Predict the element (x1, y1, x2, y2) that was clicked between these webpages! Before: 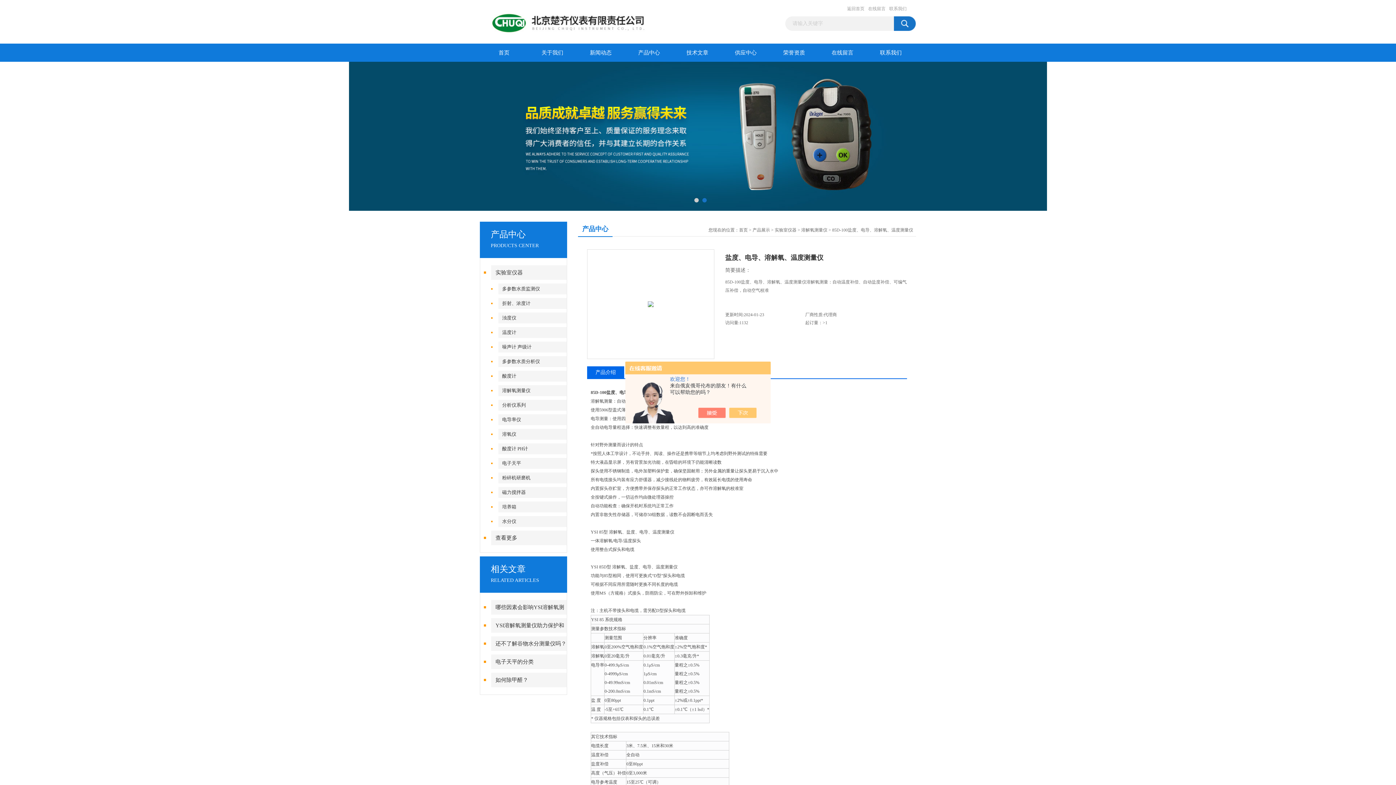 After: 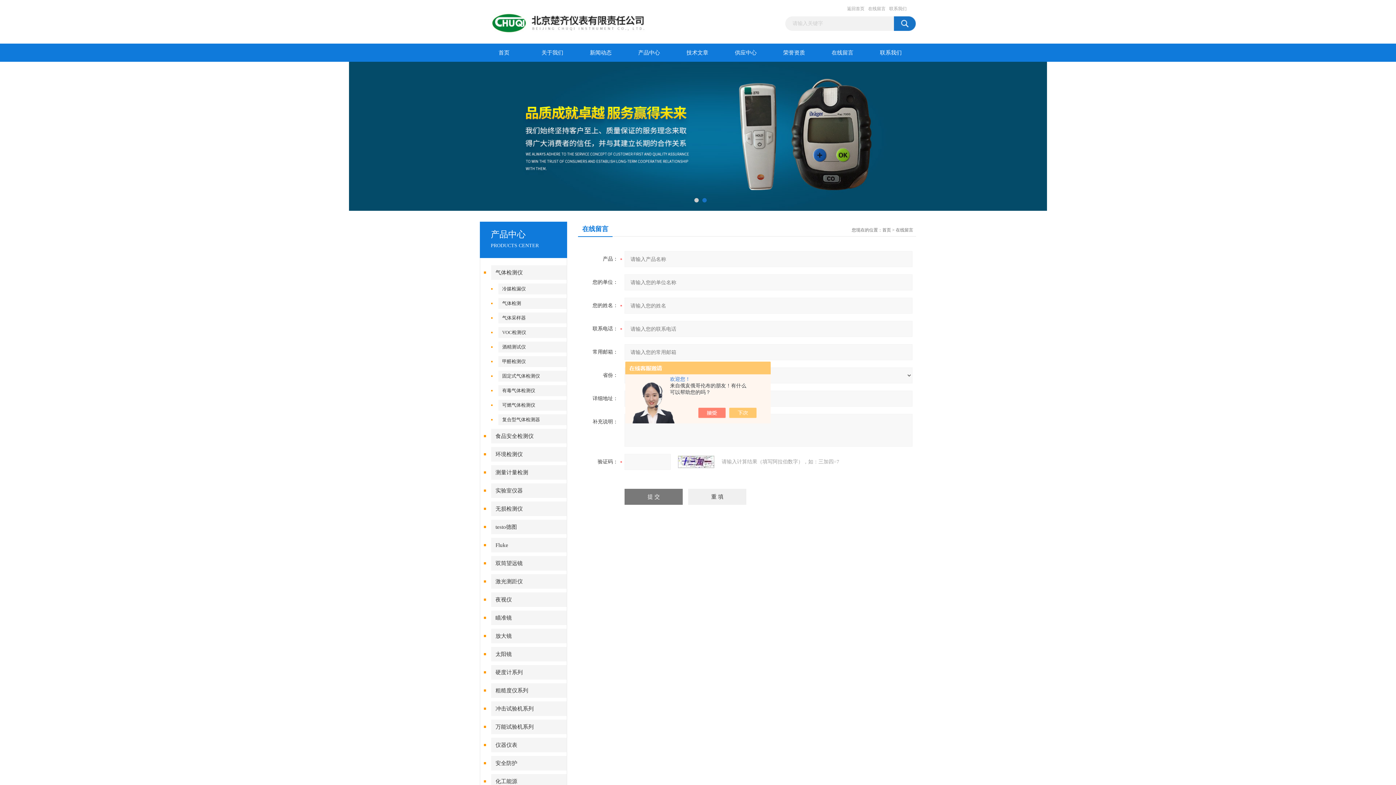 Action: bbox: (868, 5, 885, 12) label: 在线留言